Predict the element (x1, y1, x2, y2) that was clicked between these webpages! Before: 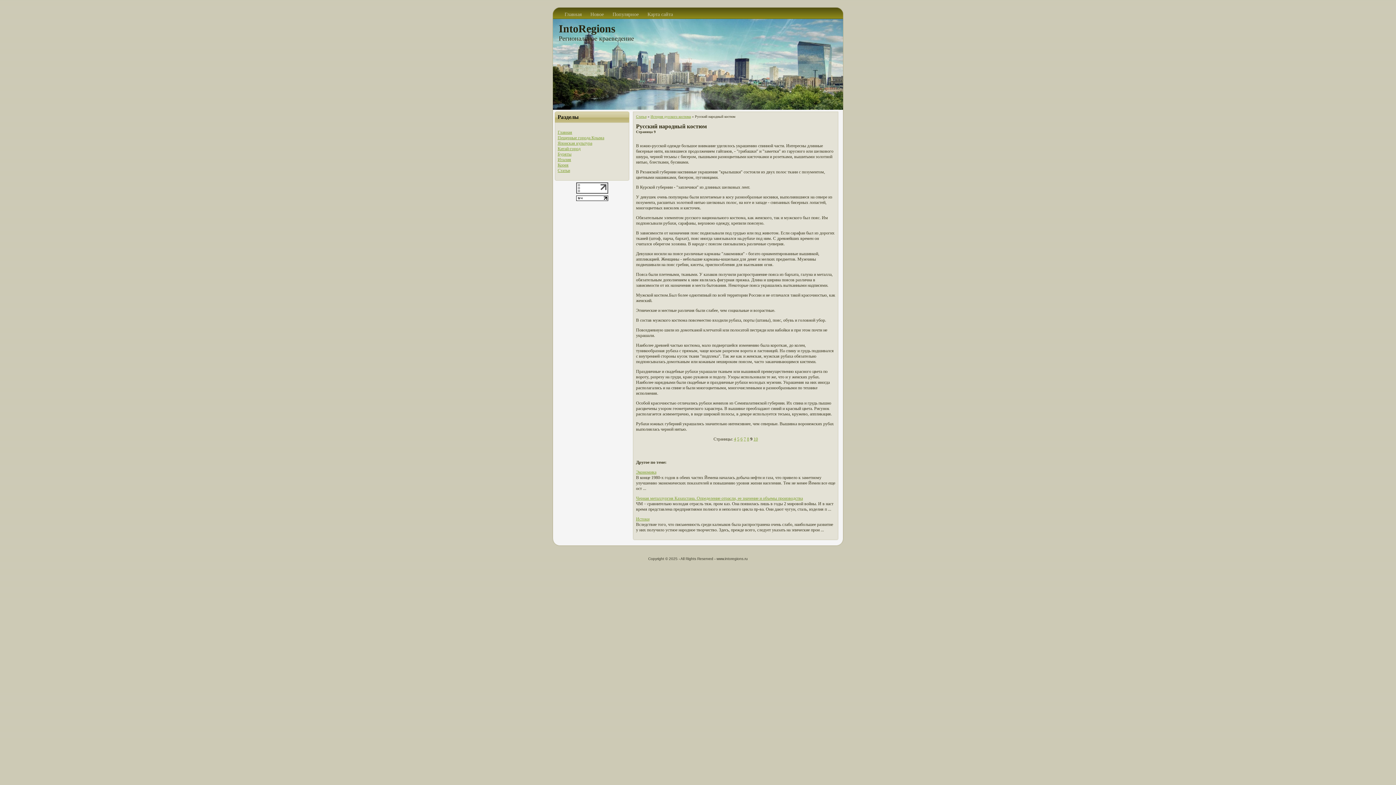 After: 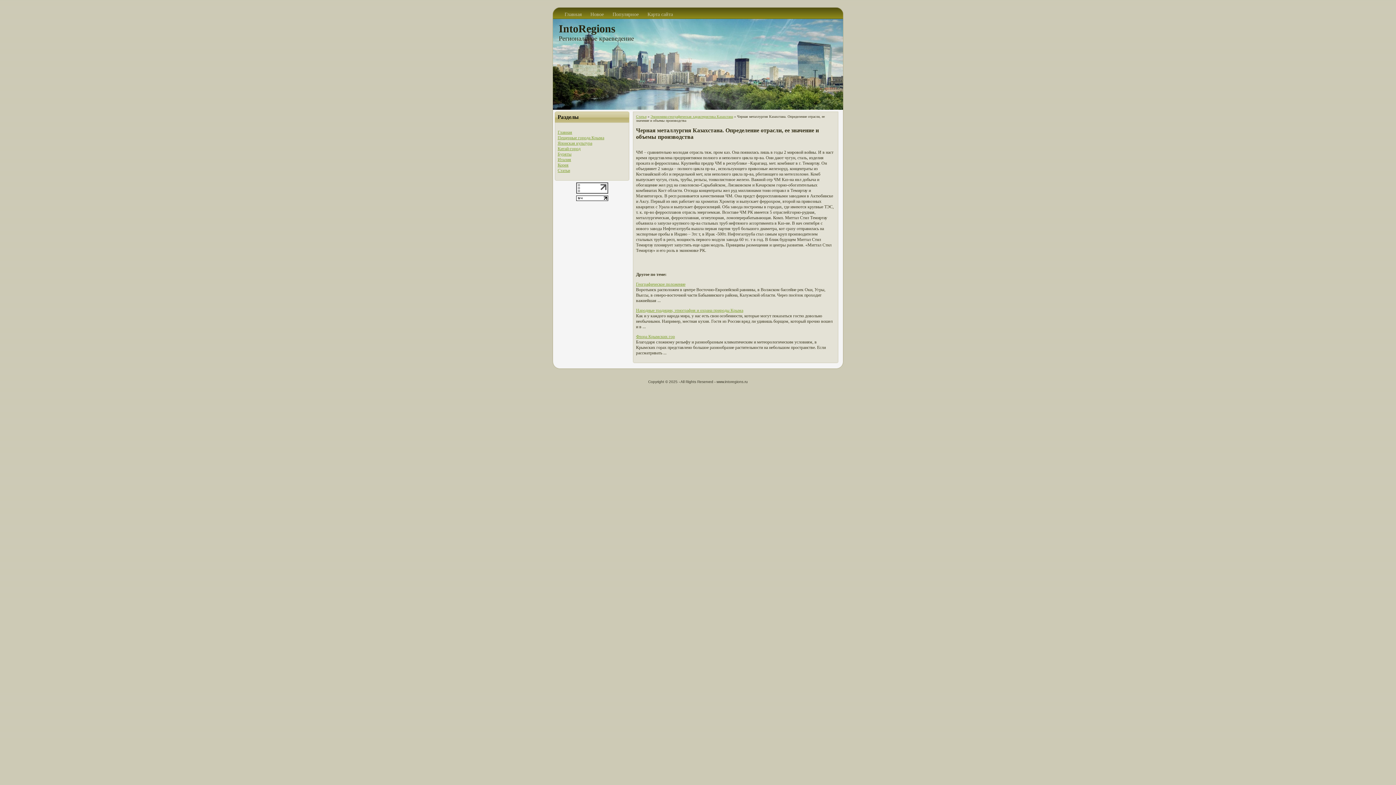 Action: label: Черная металлургия Казахстана. Определение отрасли, ее значение и объемы производства bbox: (636, 495, 803, 500)